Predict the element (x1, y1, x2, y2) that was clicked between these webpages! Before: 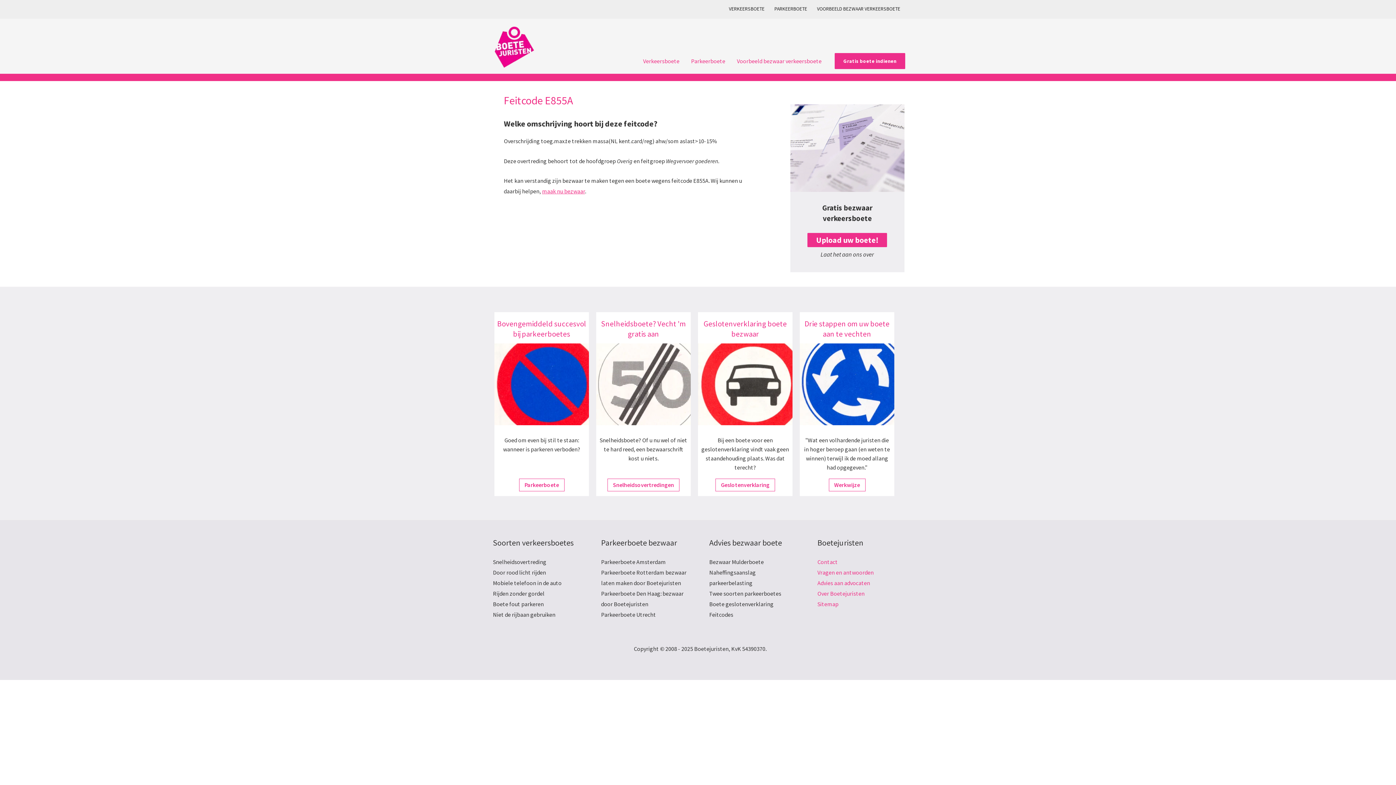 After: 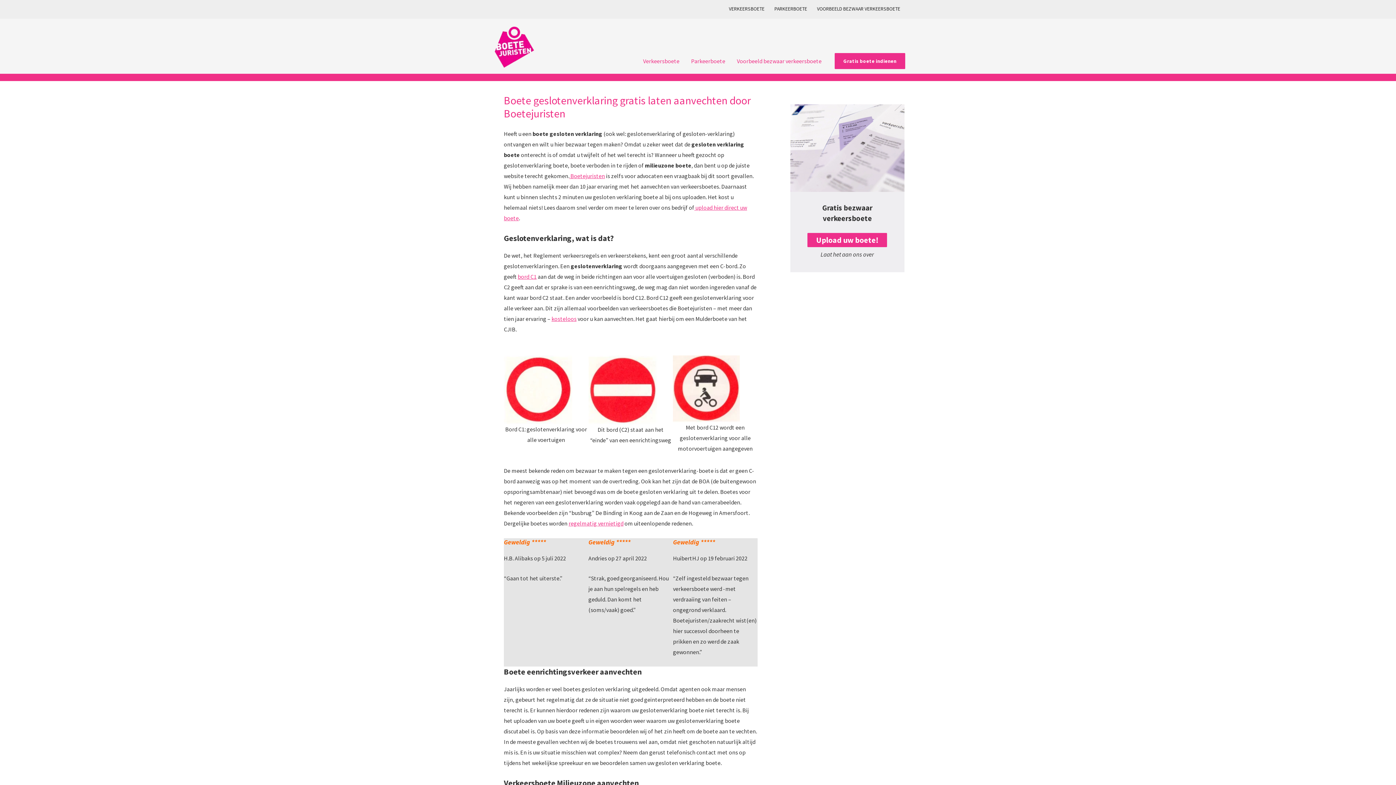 Action: label: Boete geslotenverklaring bbox: (709, 600, 773, 608)